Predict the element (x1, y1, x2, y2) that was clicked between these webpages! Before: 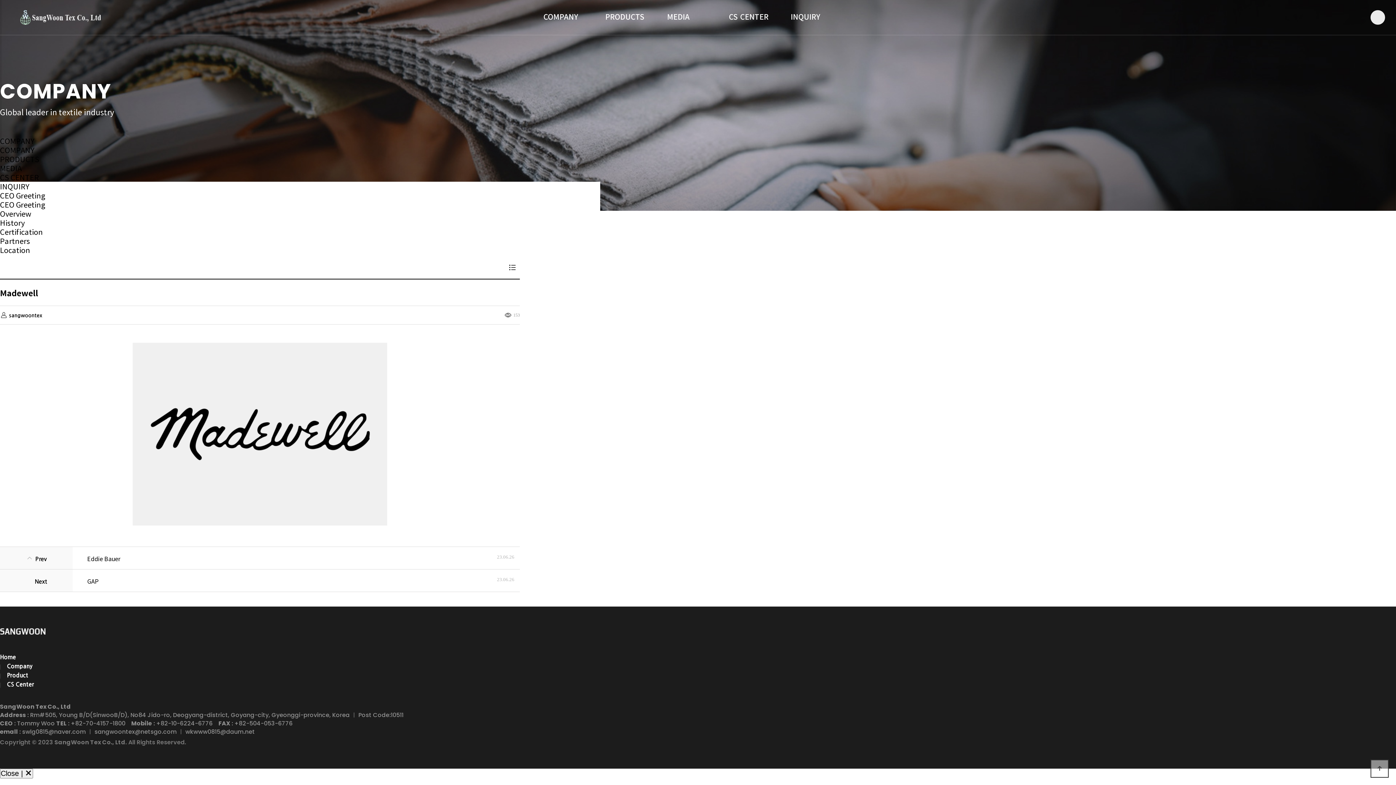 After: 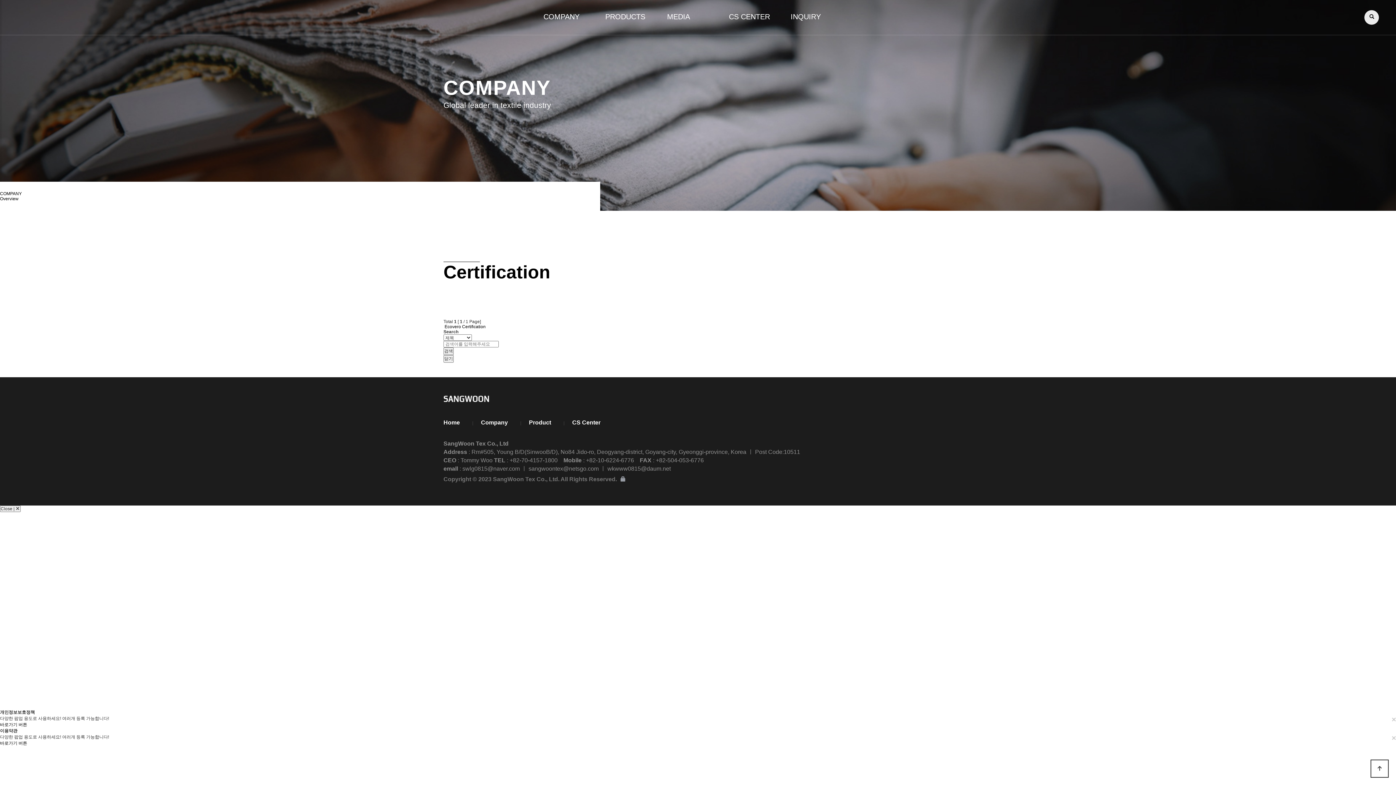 Action: bbox: (0, 228, 42, 236) label: Certification